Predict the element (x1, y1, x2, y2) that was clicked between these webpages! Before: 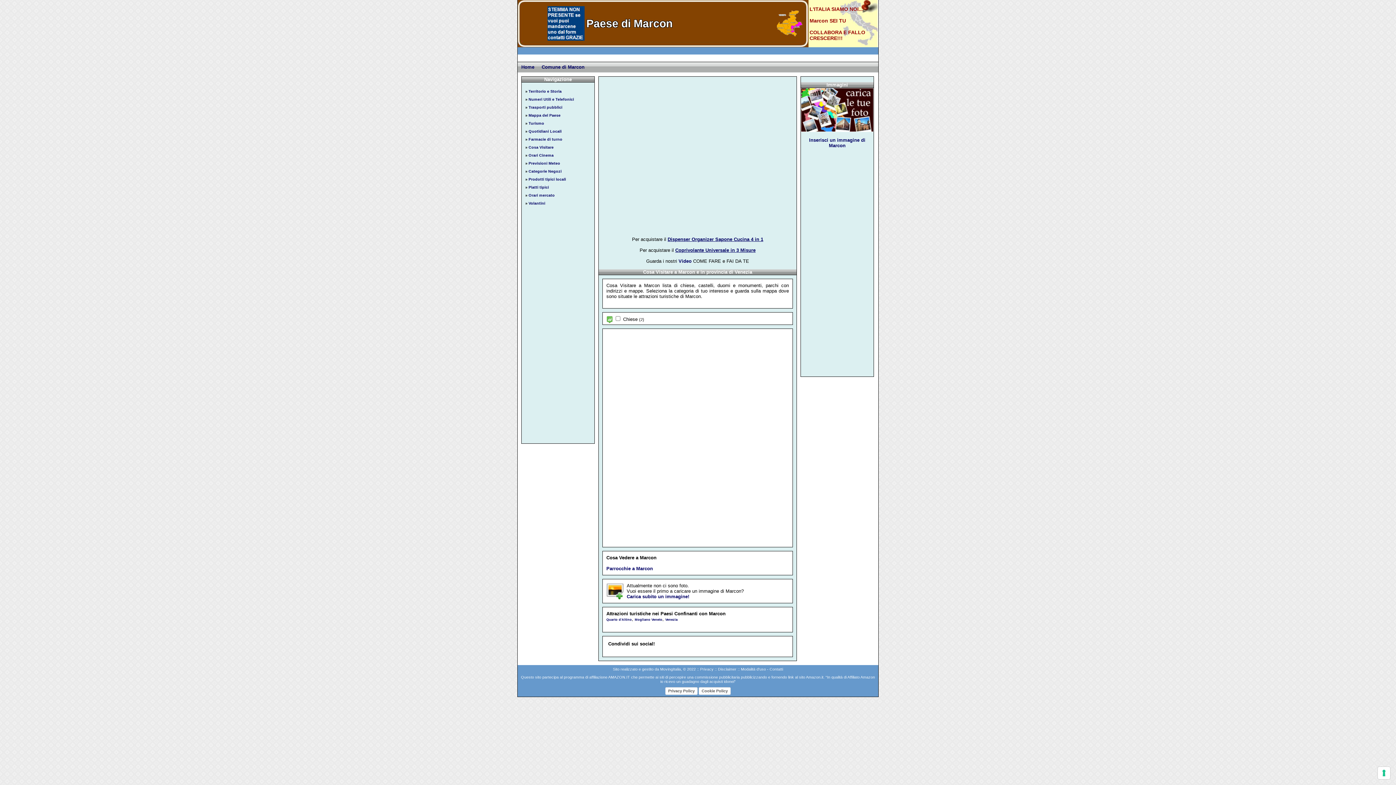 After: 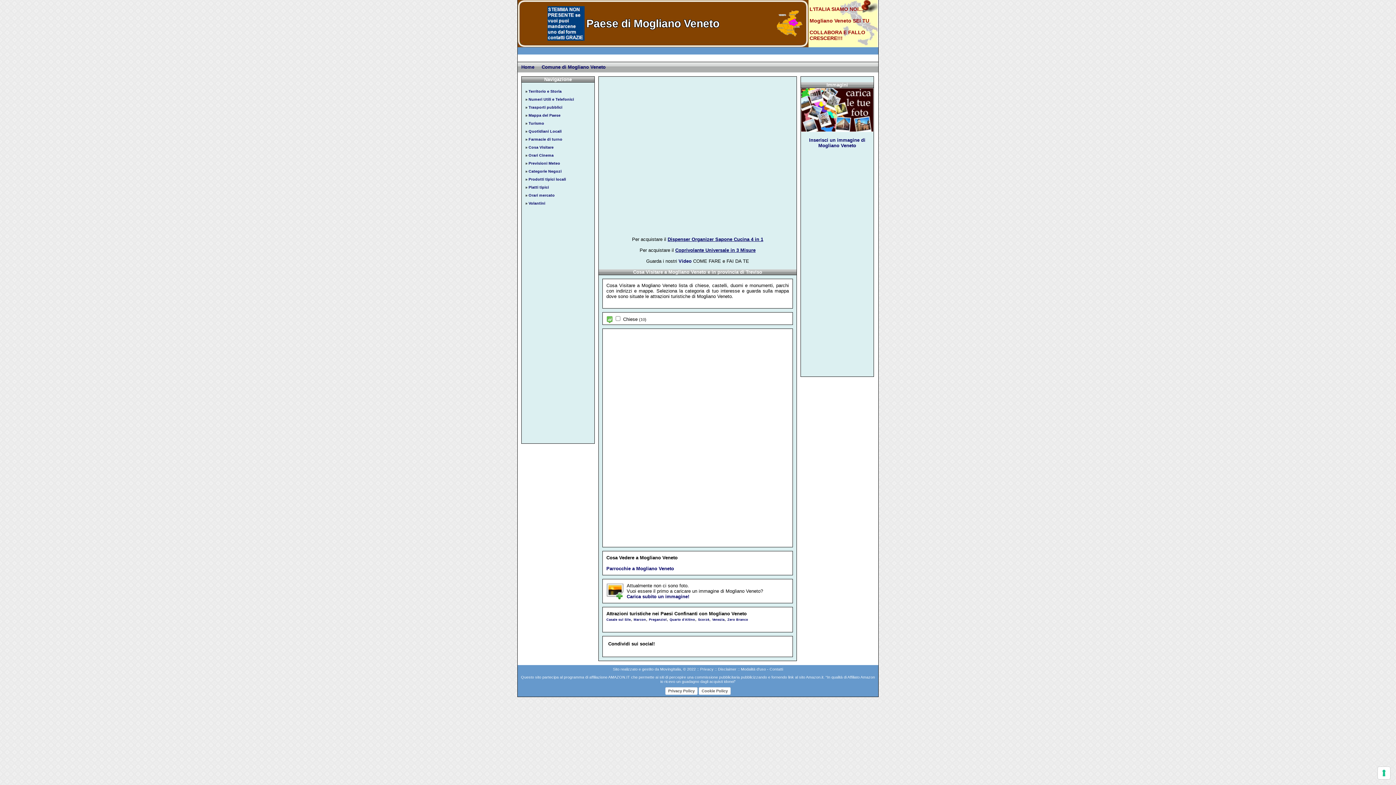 Action: bbox: (634, 618, 662, 621) label: Mogliano Veneto